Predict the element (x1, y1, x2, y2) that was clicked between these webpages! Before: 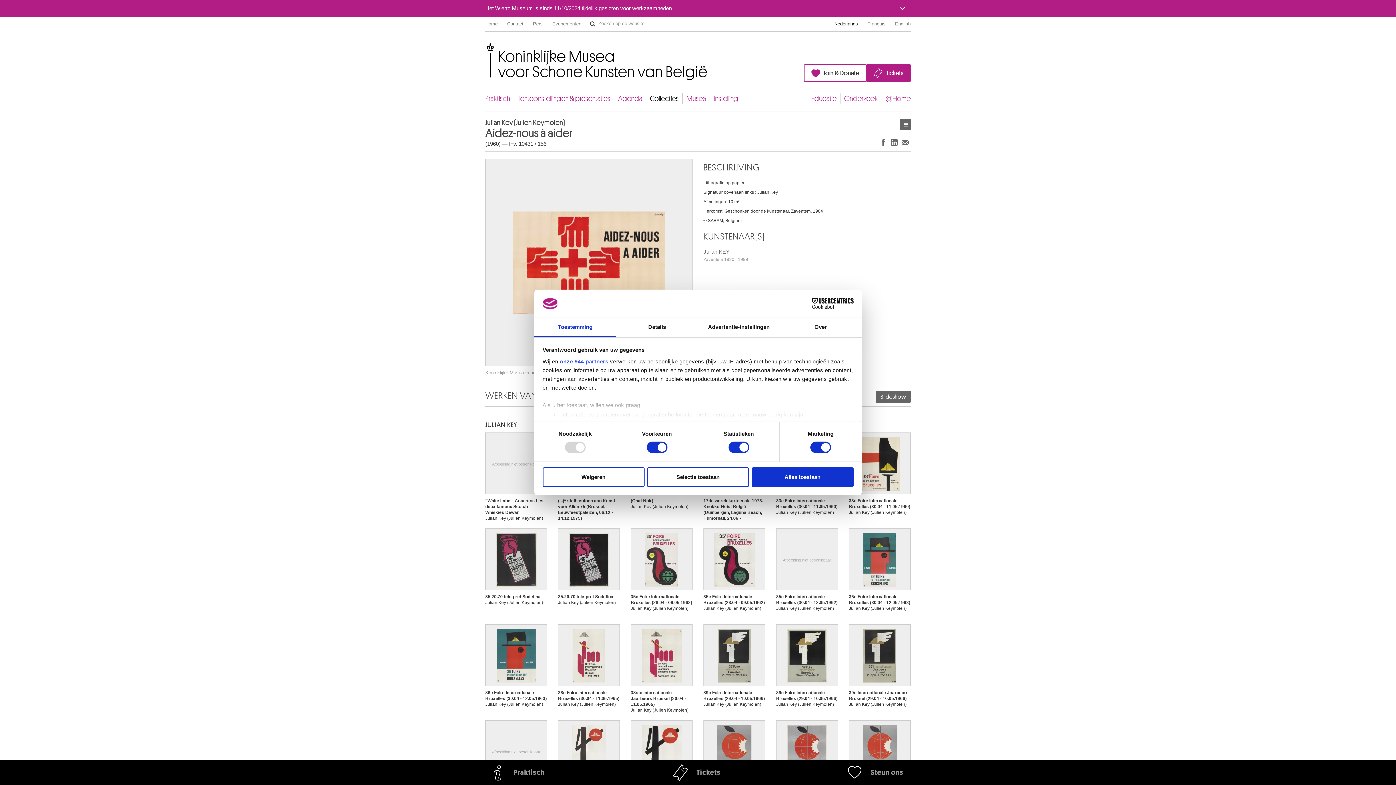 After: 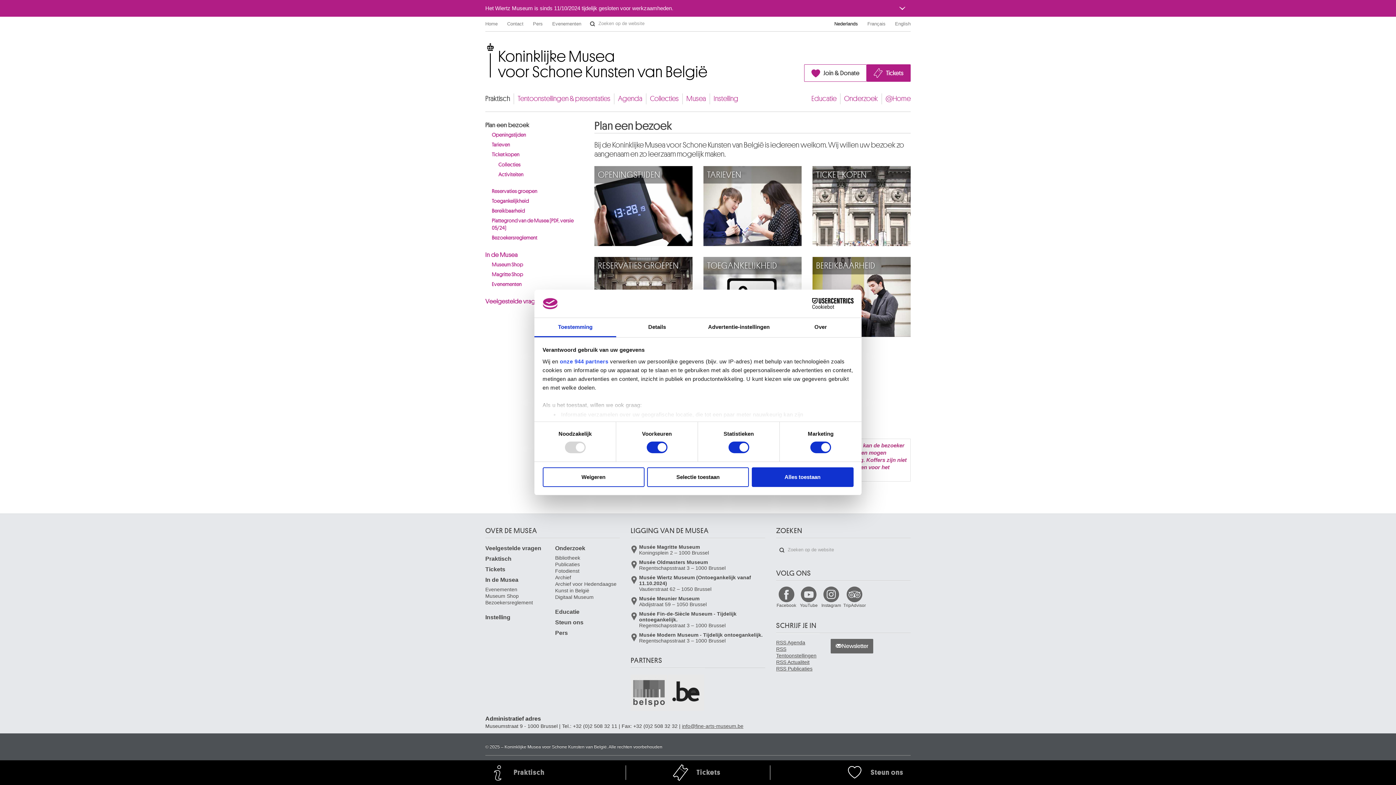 Action: bbox: (485, 93, 510, 104) label: Praktisch